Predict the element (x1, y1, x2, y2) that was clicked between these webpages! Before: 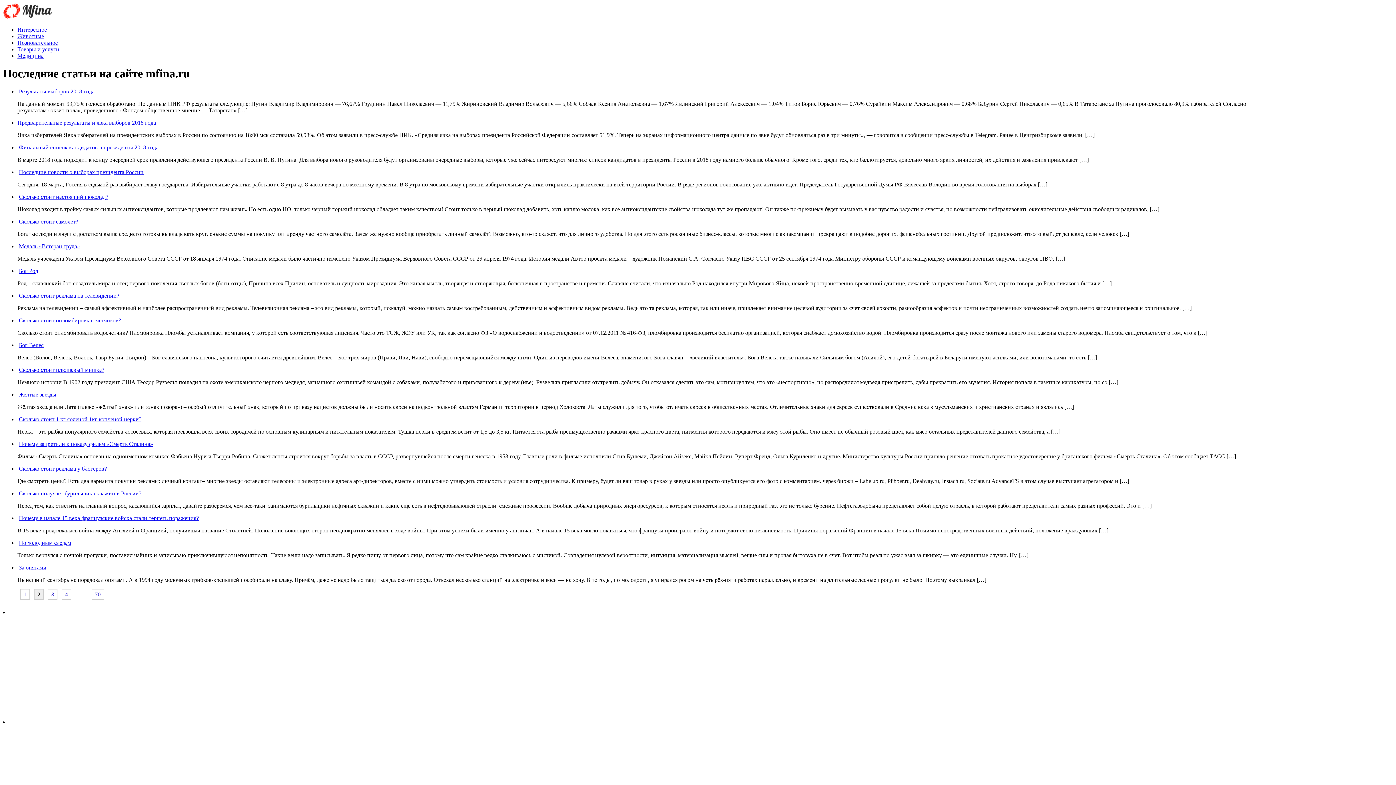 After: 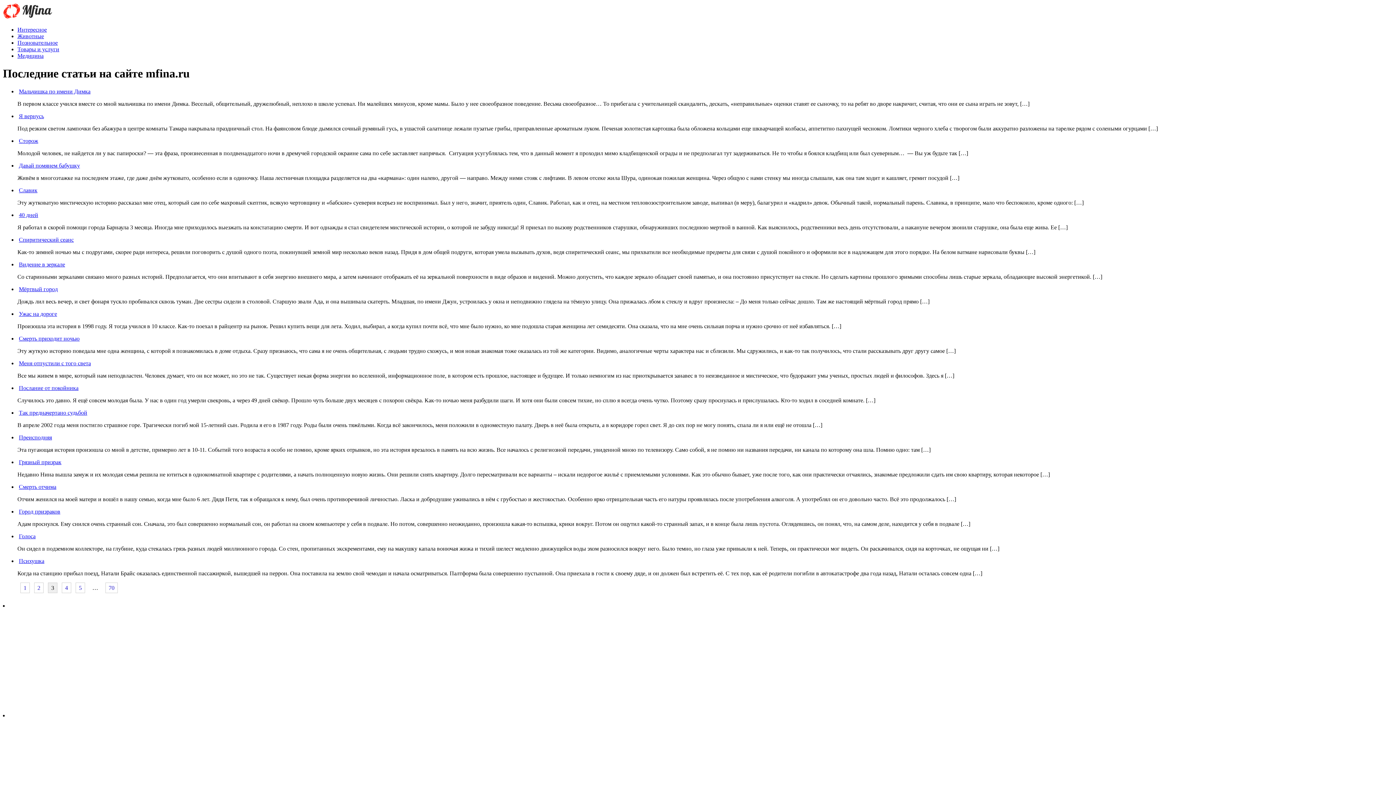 Action: bbox: (48, 589, 57, 600) label: 3